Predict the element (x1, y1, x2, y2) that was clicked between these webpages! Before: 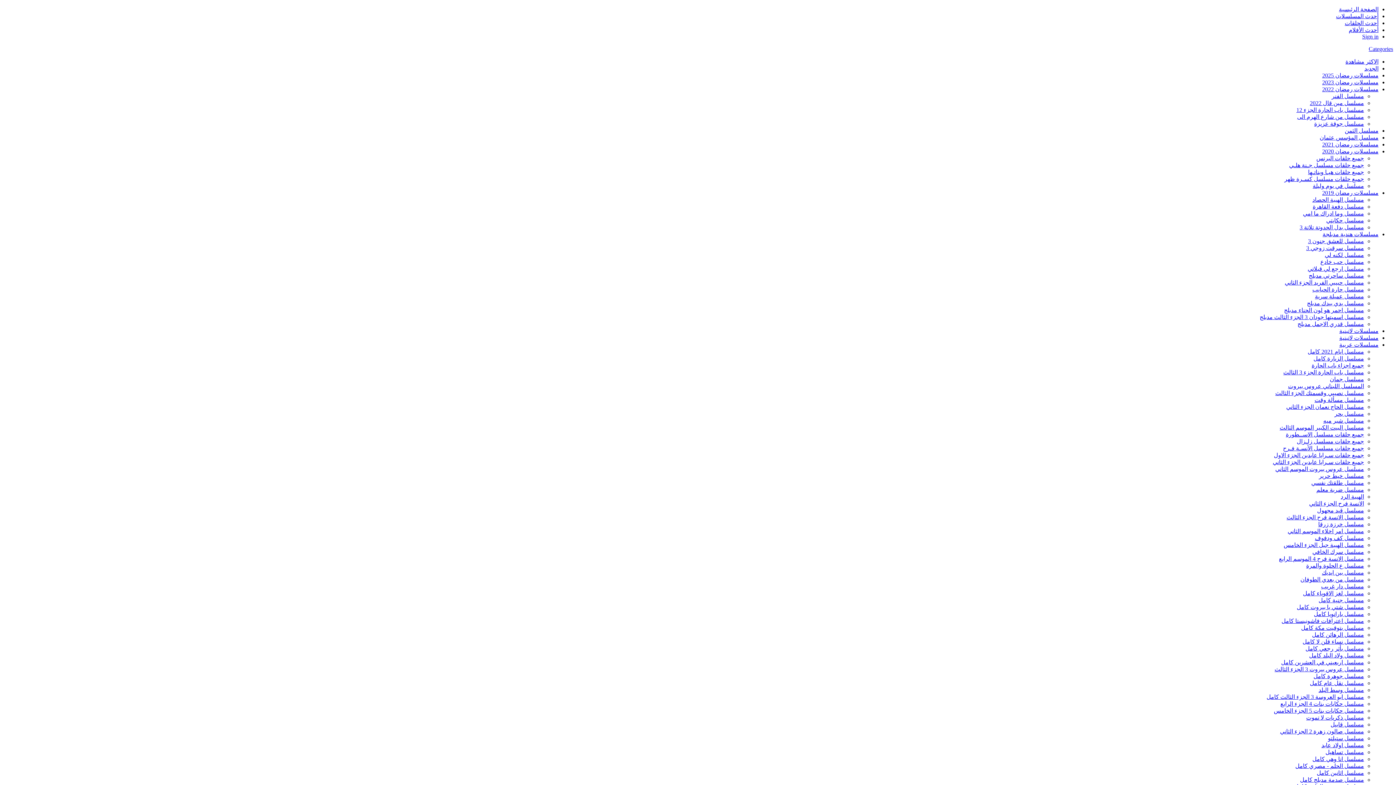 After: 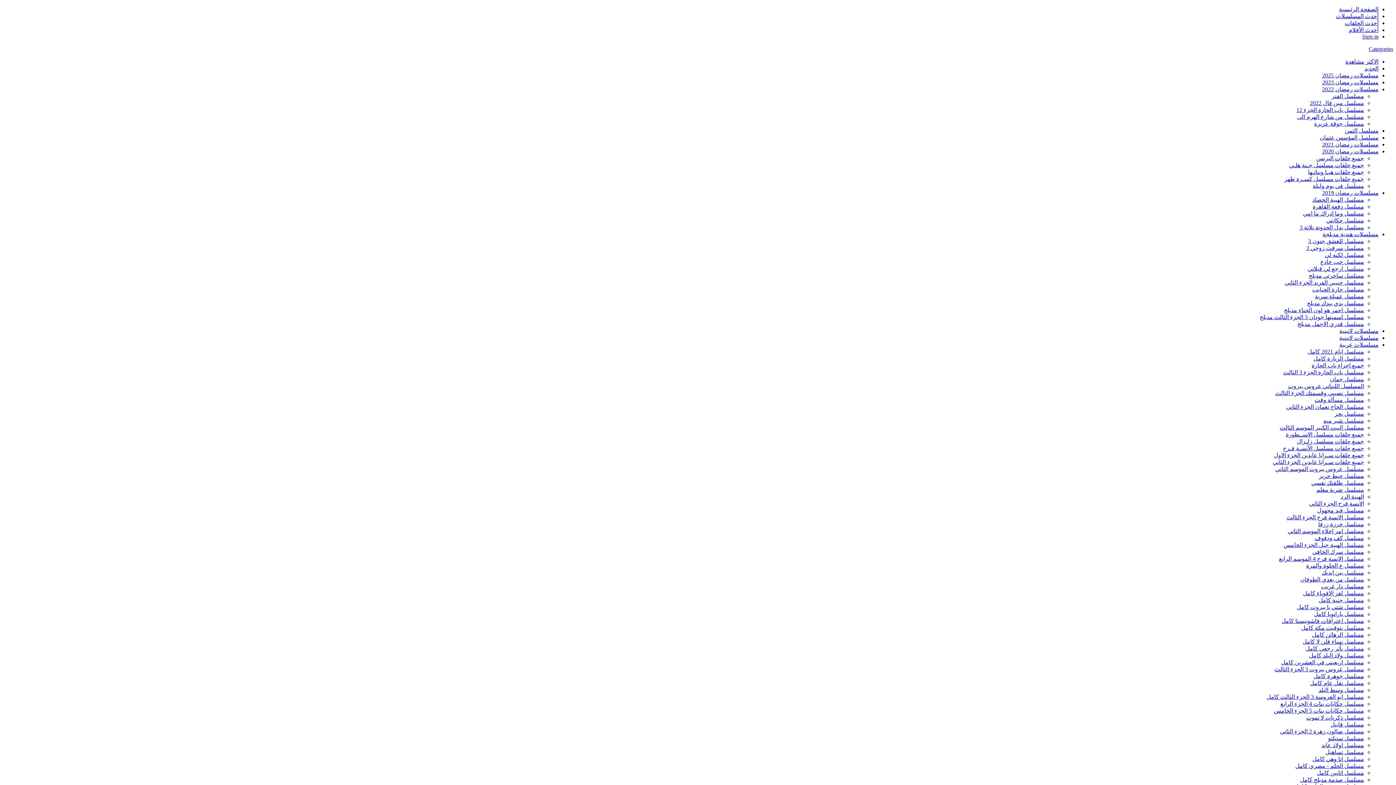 Action: label: مسلسل المؤسس عثمان bbox: (1320, 134, 1378, 140)